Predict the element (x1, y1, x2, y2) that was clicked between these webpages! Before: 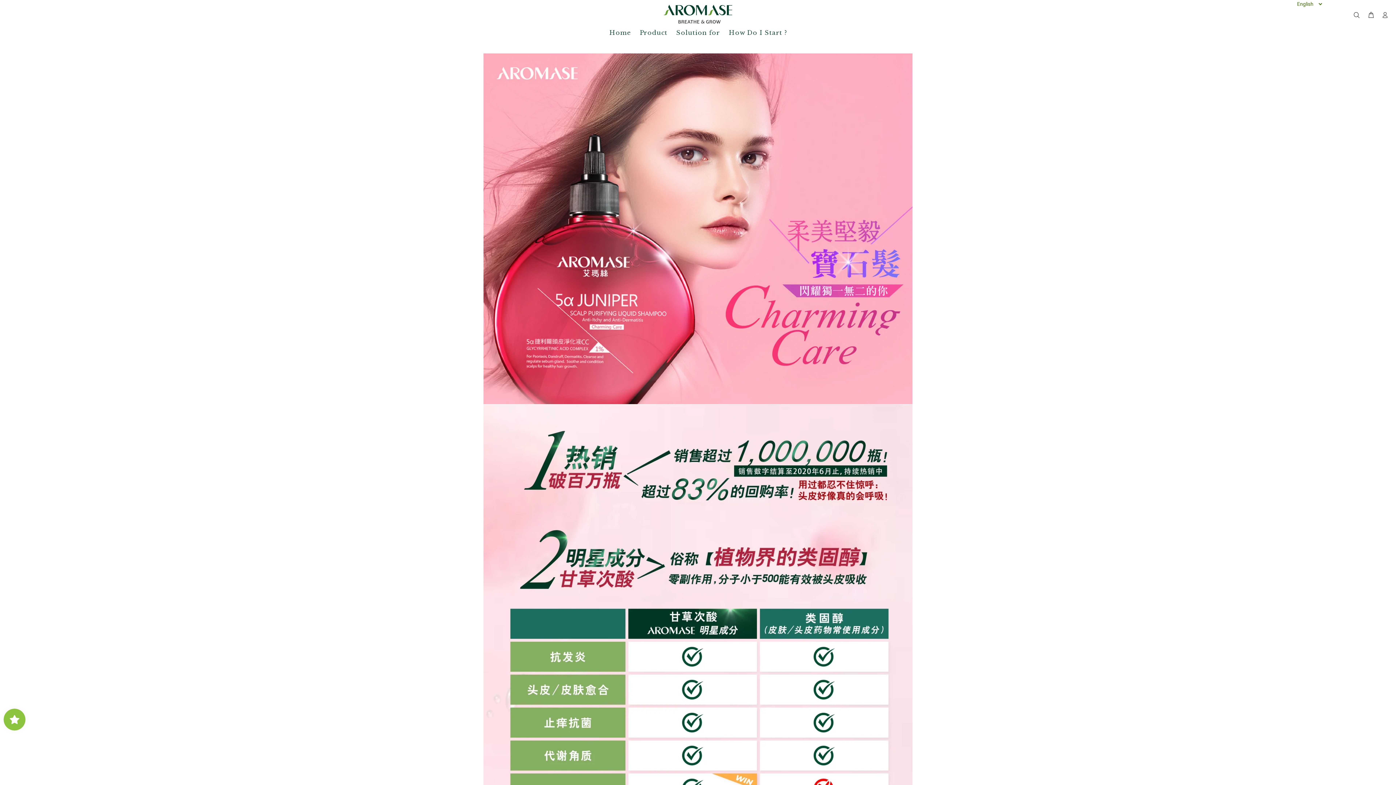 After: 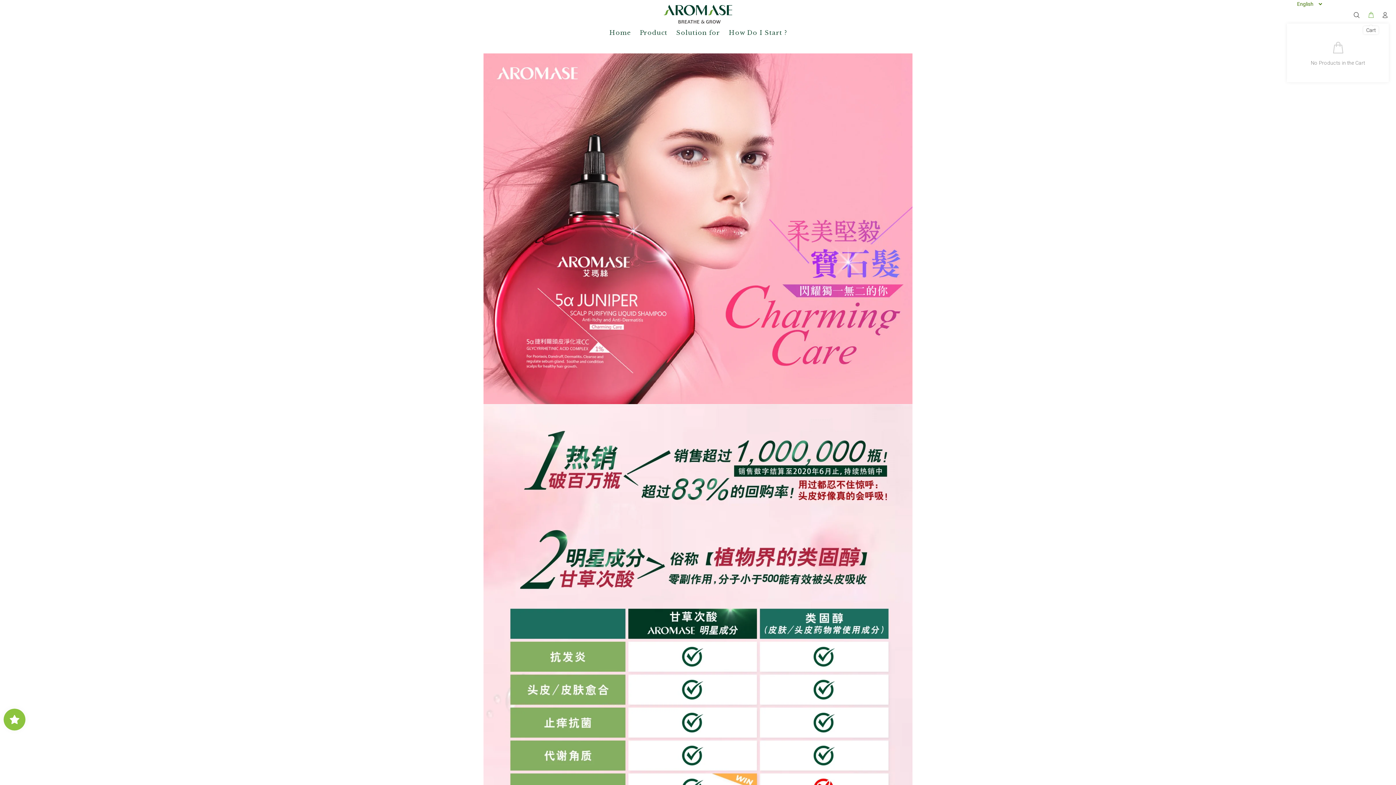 Action: bbox: (1364, 9, 1377, 21)